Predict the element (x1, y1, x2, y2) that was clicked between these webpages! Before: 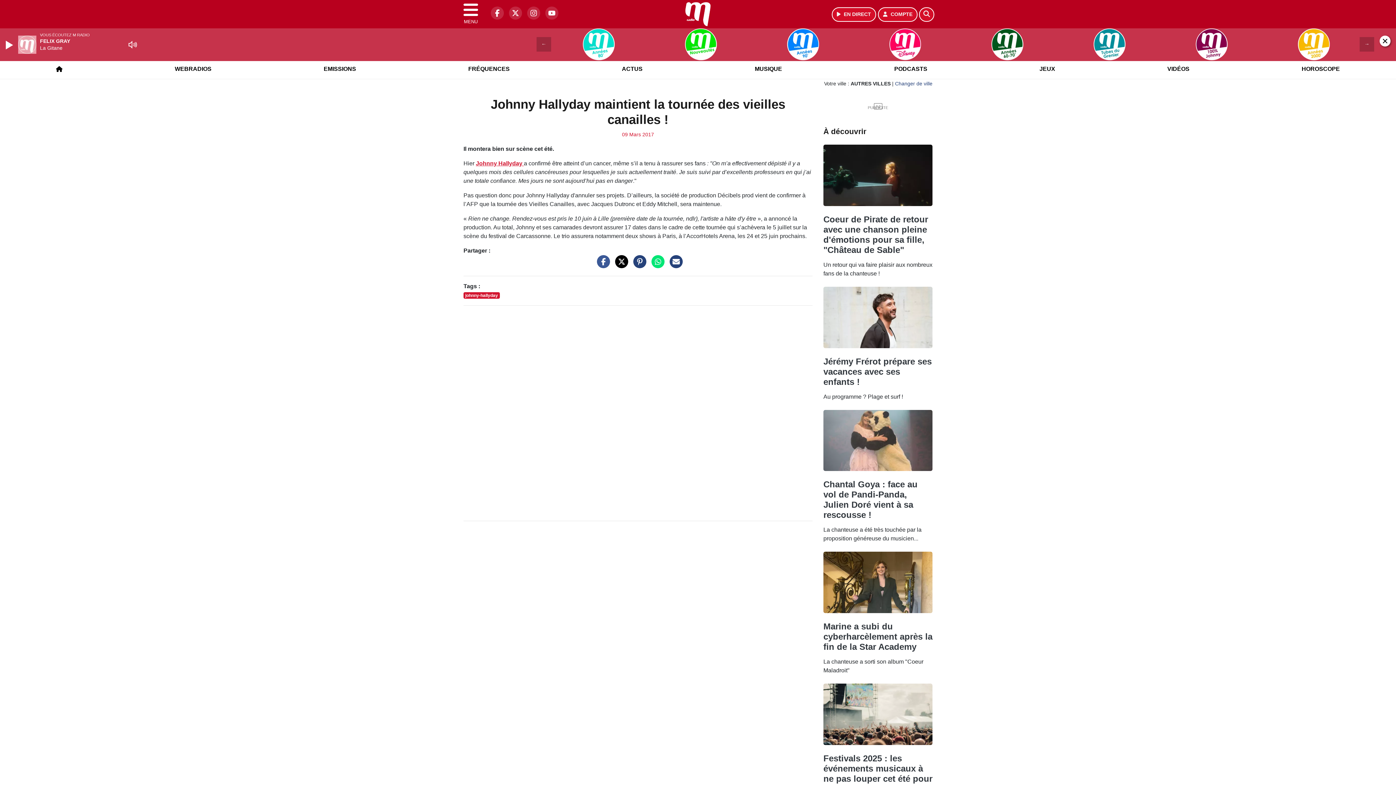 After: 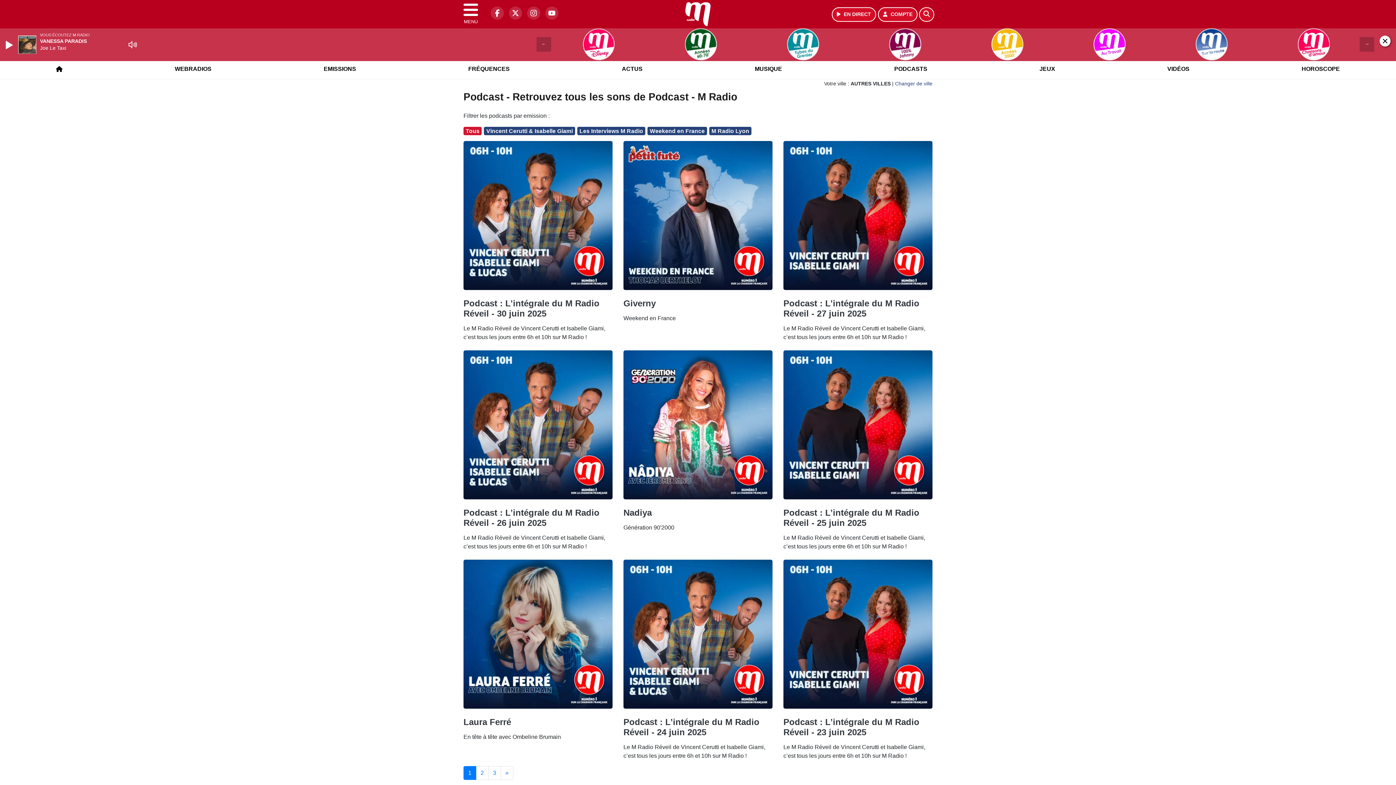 Action: label: PODCASTS bbox: (890, 59, 931, 78)